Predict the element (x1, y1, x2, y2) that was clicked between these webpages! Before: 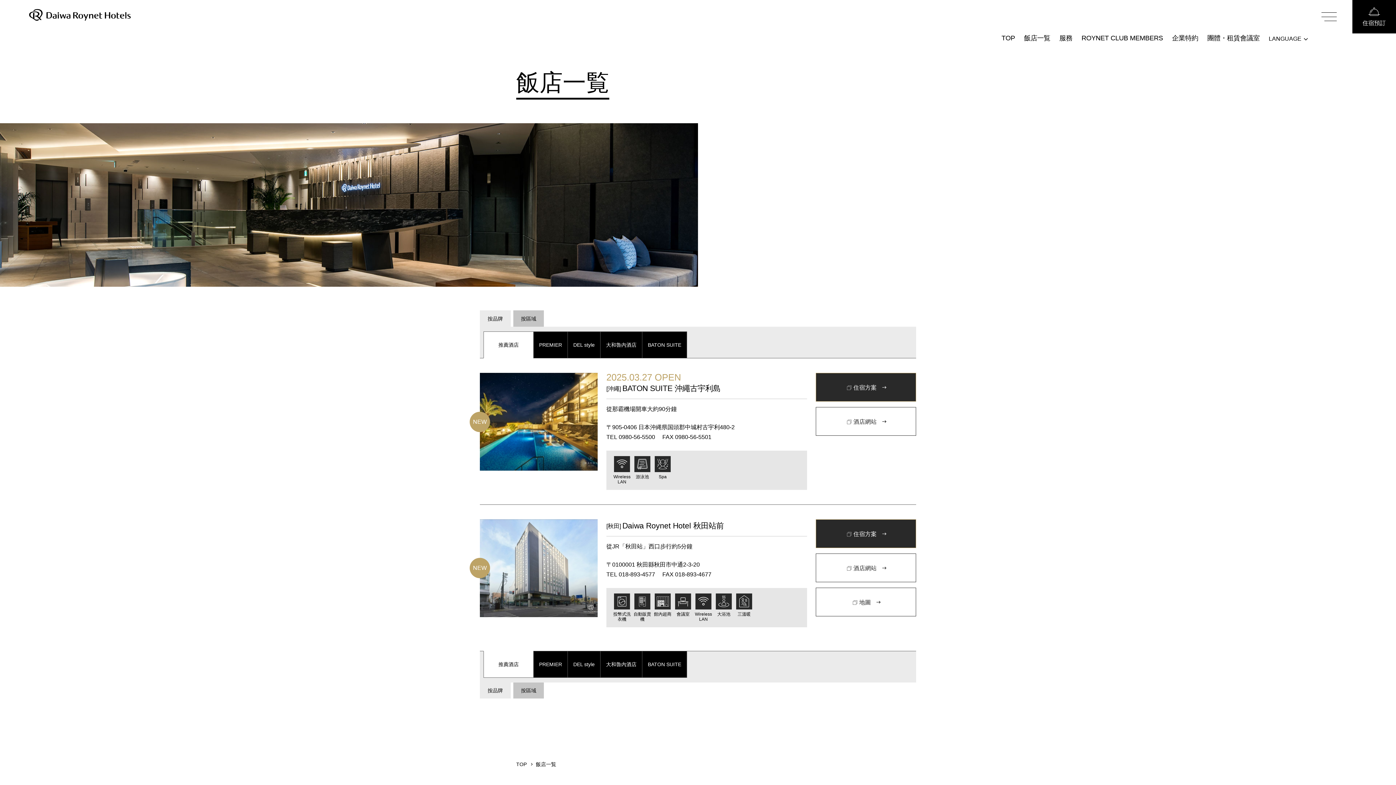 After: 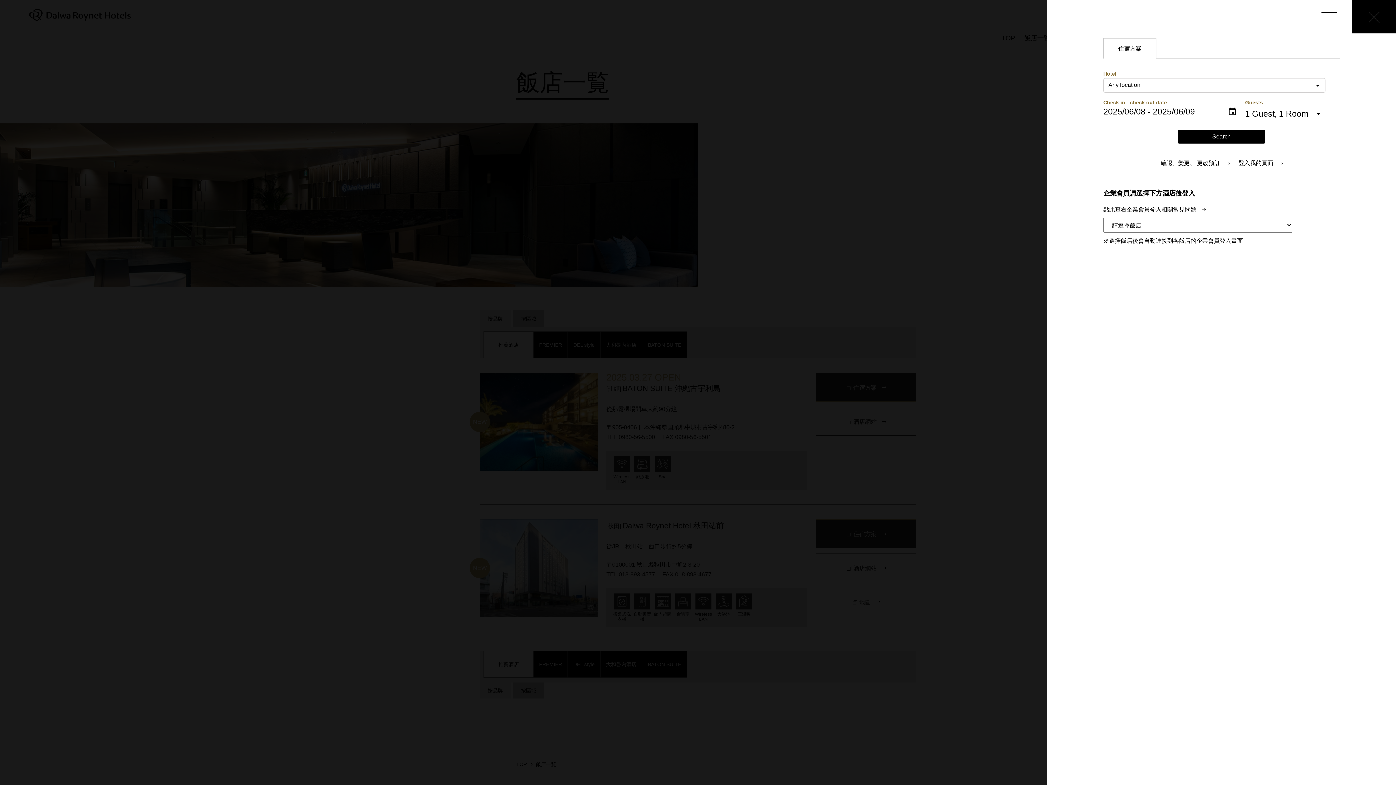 Action: label: 宿泊予約画面を開く bbox: (1352, 0, 1396, 33)